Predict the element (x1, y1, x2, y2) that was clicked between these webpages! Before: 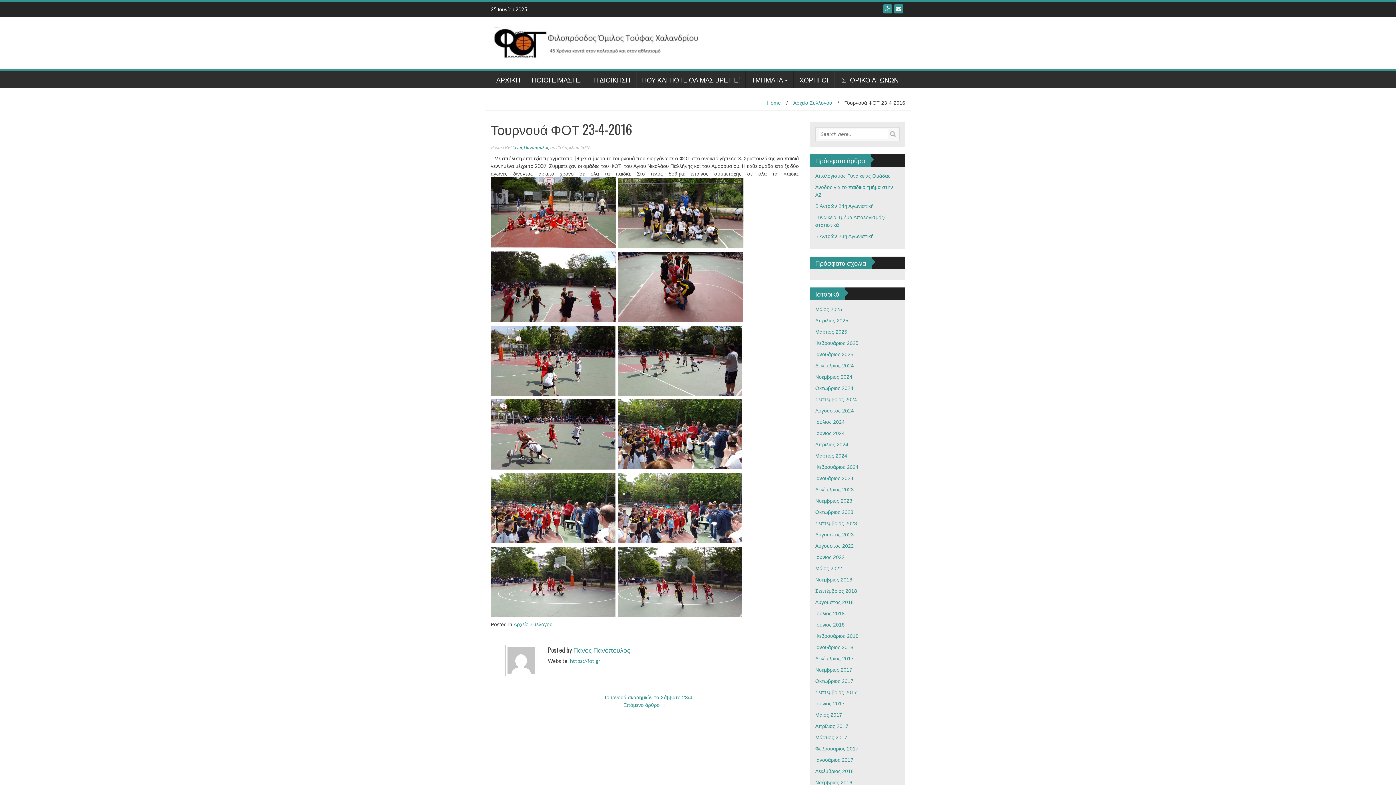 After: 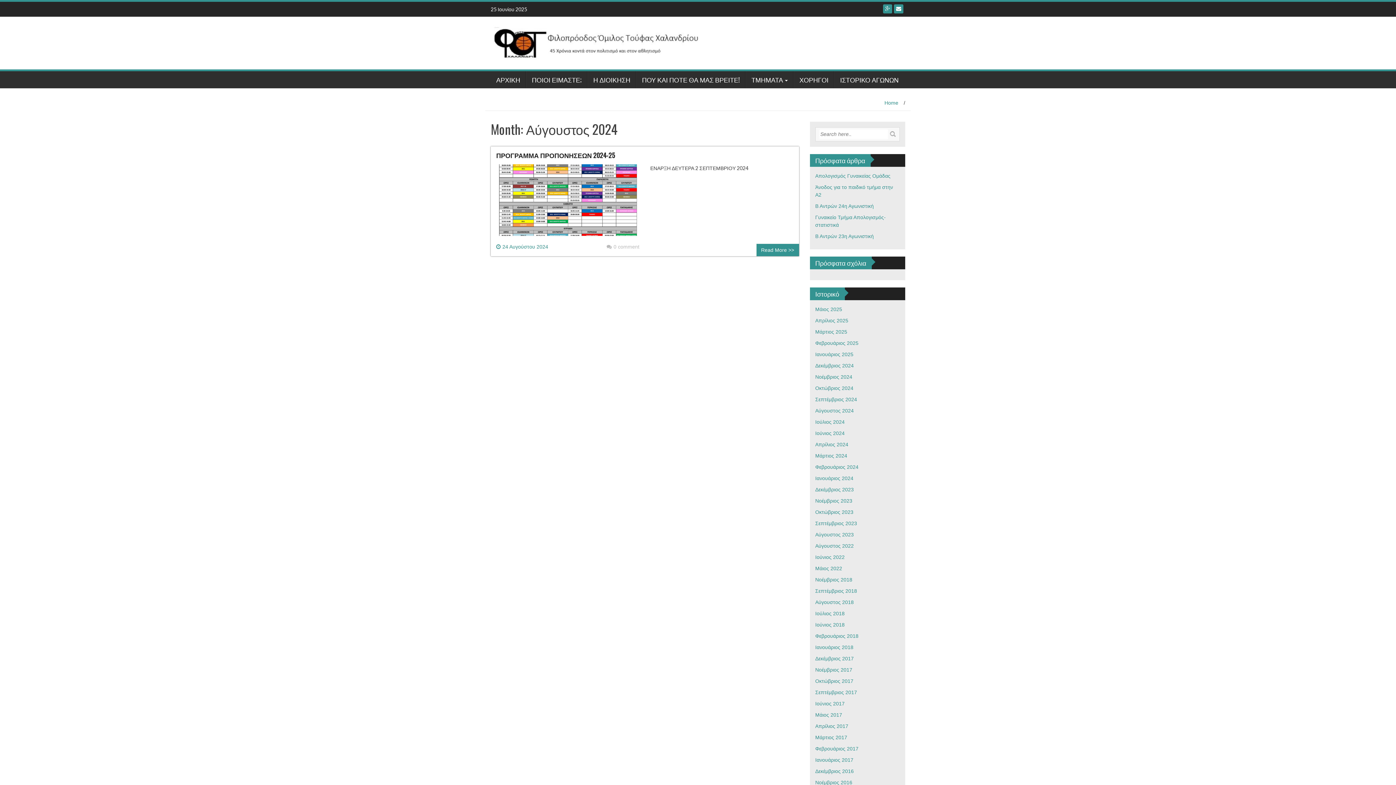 Action: label: Αύγουστος 2024 bbox: (815, 408, 854, 413)